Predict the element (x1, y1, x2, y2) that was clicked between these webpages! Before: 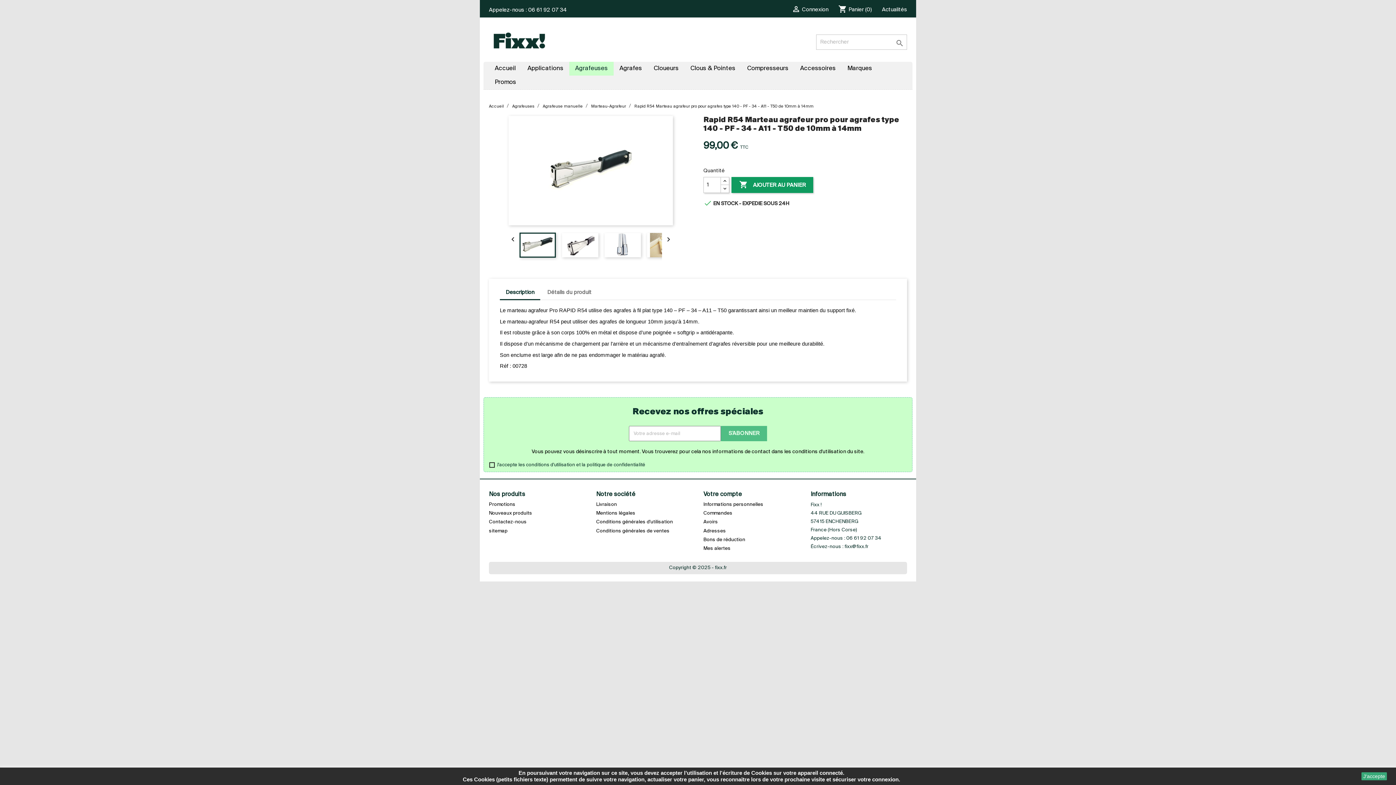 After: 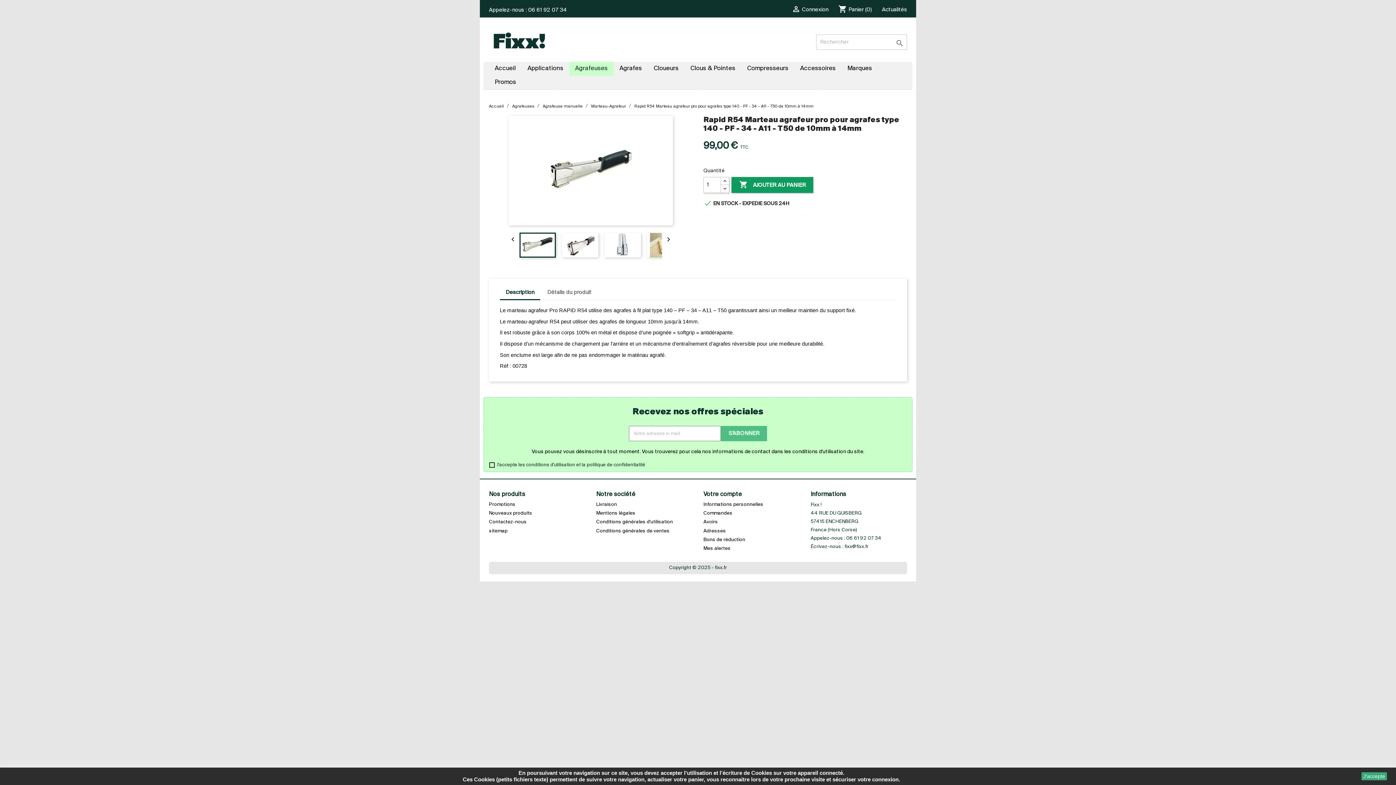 Action: label: Description bbox: (500, 286, 540, 300)